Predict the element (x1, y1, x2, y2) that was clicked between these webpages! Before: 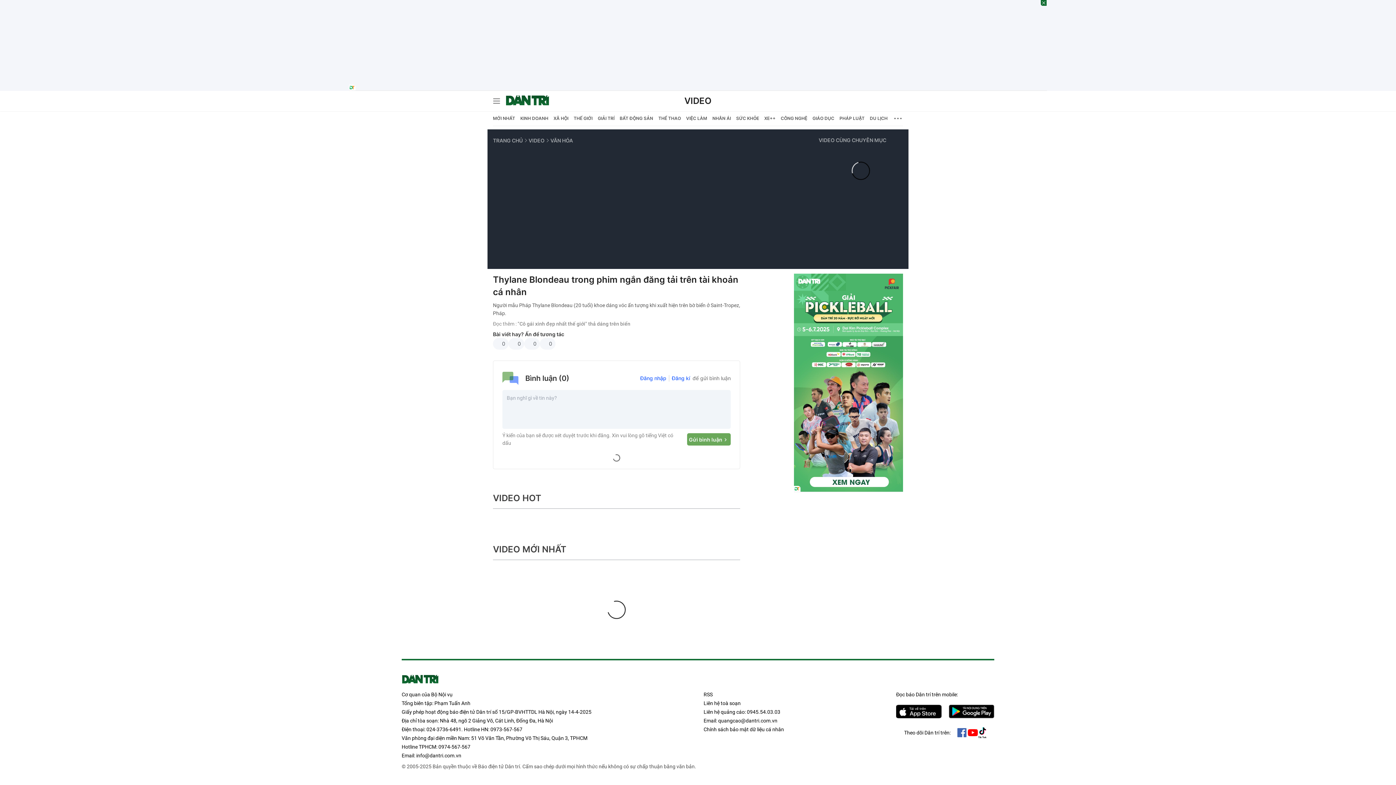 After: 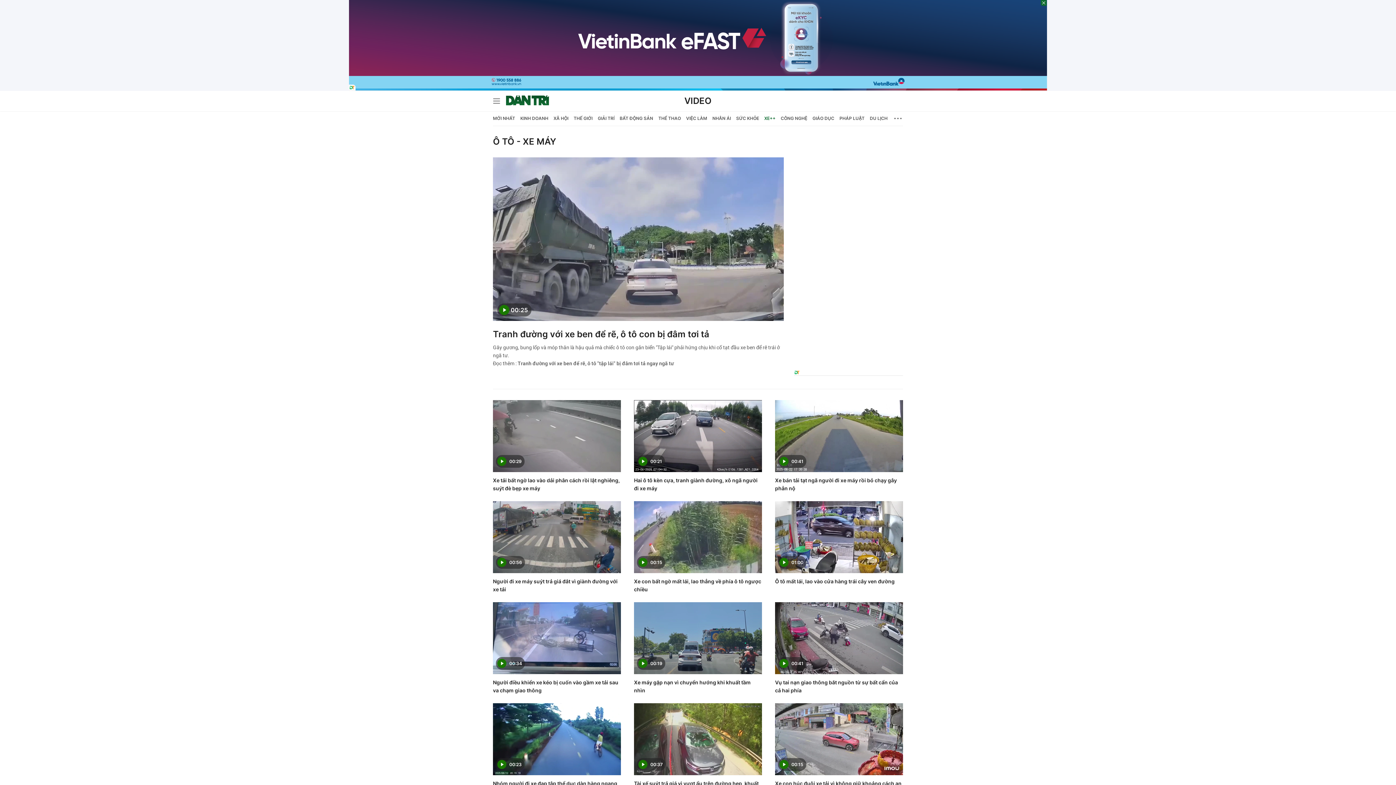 Action: bbox: (764, 111, 775, 125) label: XE++